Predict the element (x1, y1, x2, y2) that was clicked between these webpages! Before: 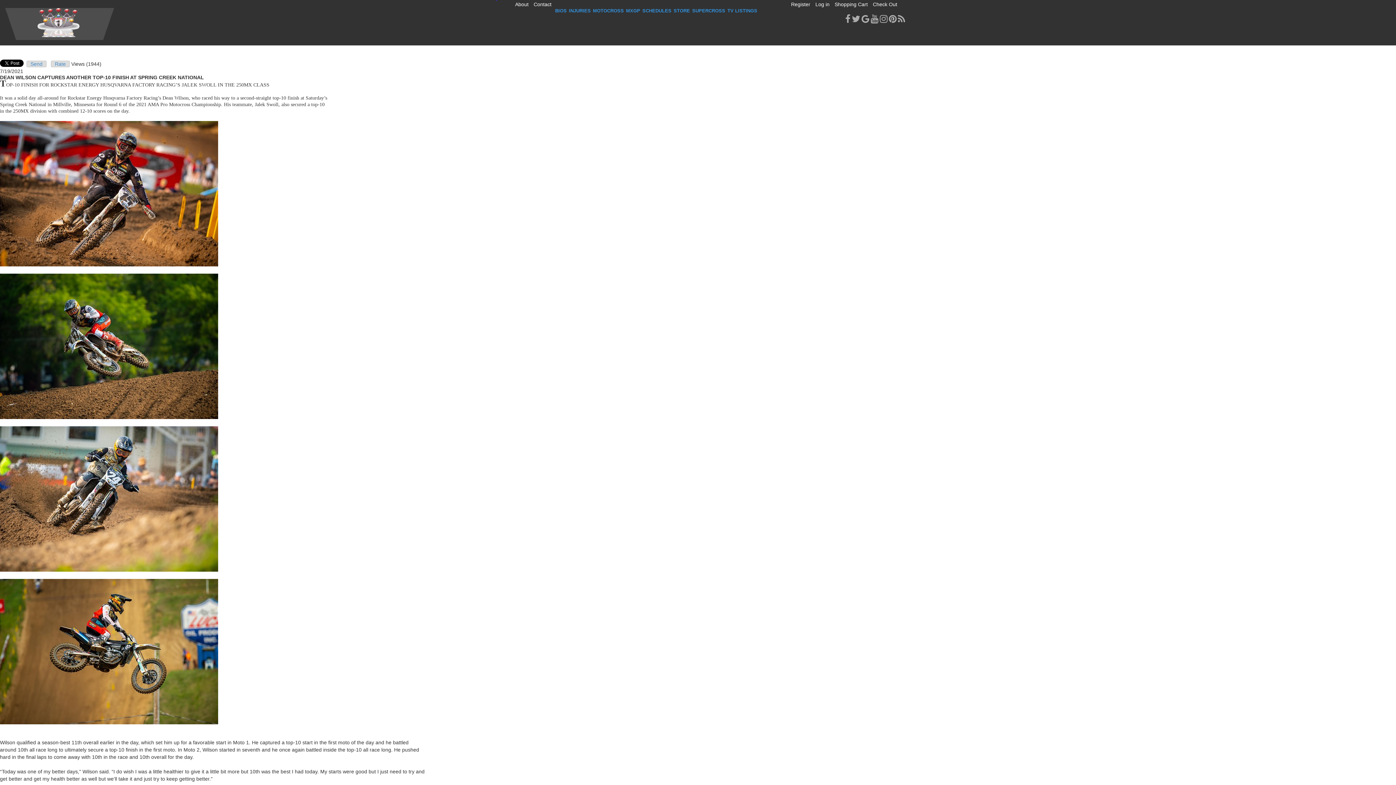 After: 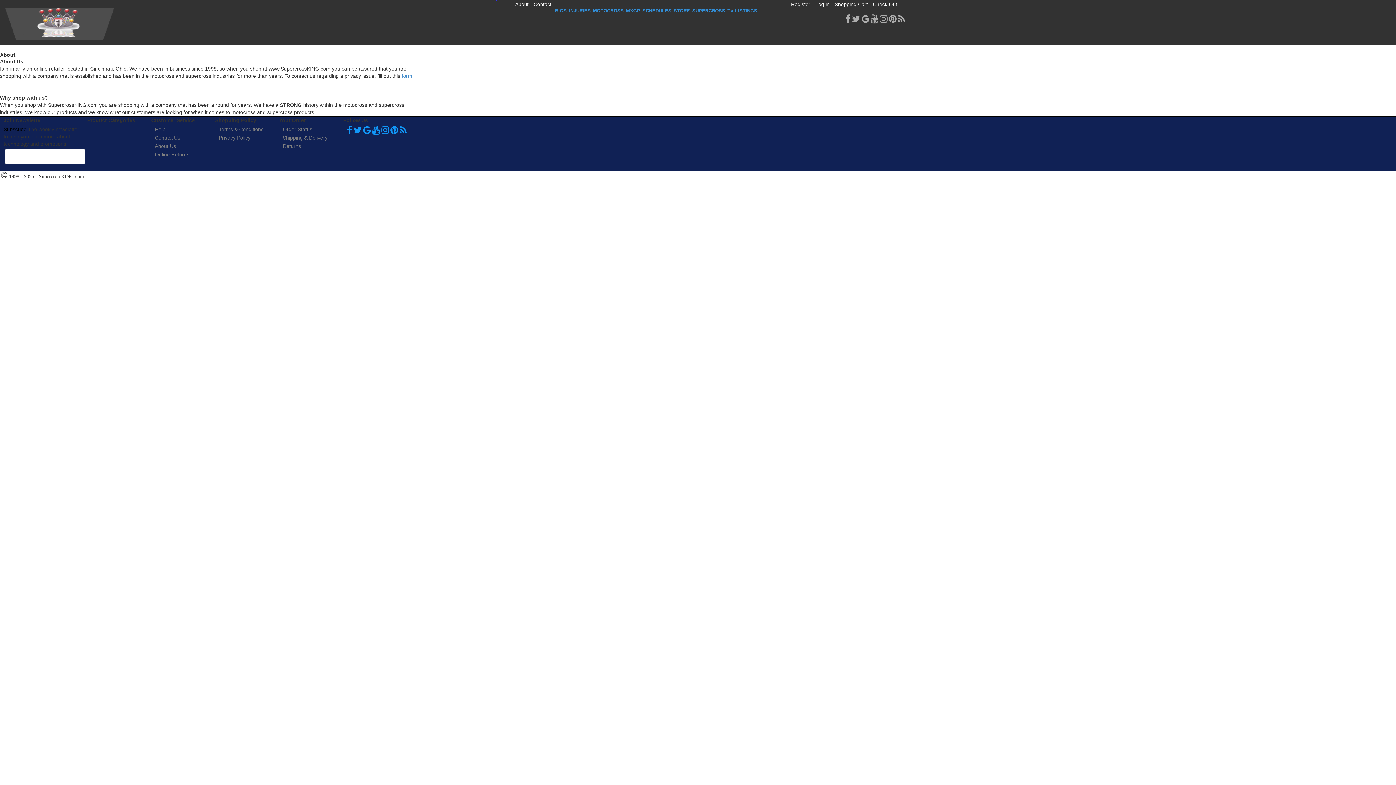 Action: label: About bbox: (513, 0, 530, 8)